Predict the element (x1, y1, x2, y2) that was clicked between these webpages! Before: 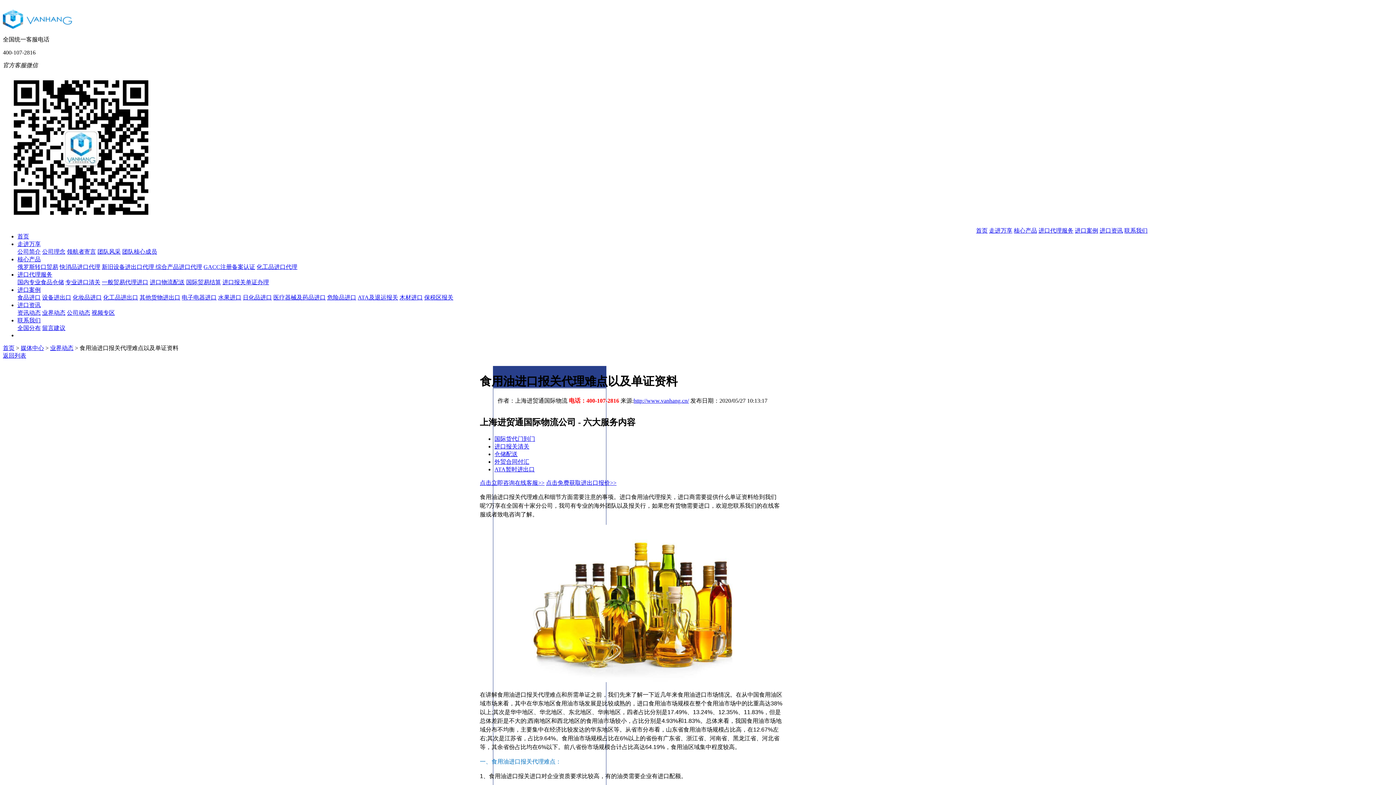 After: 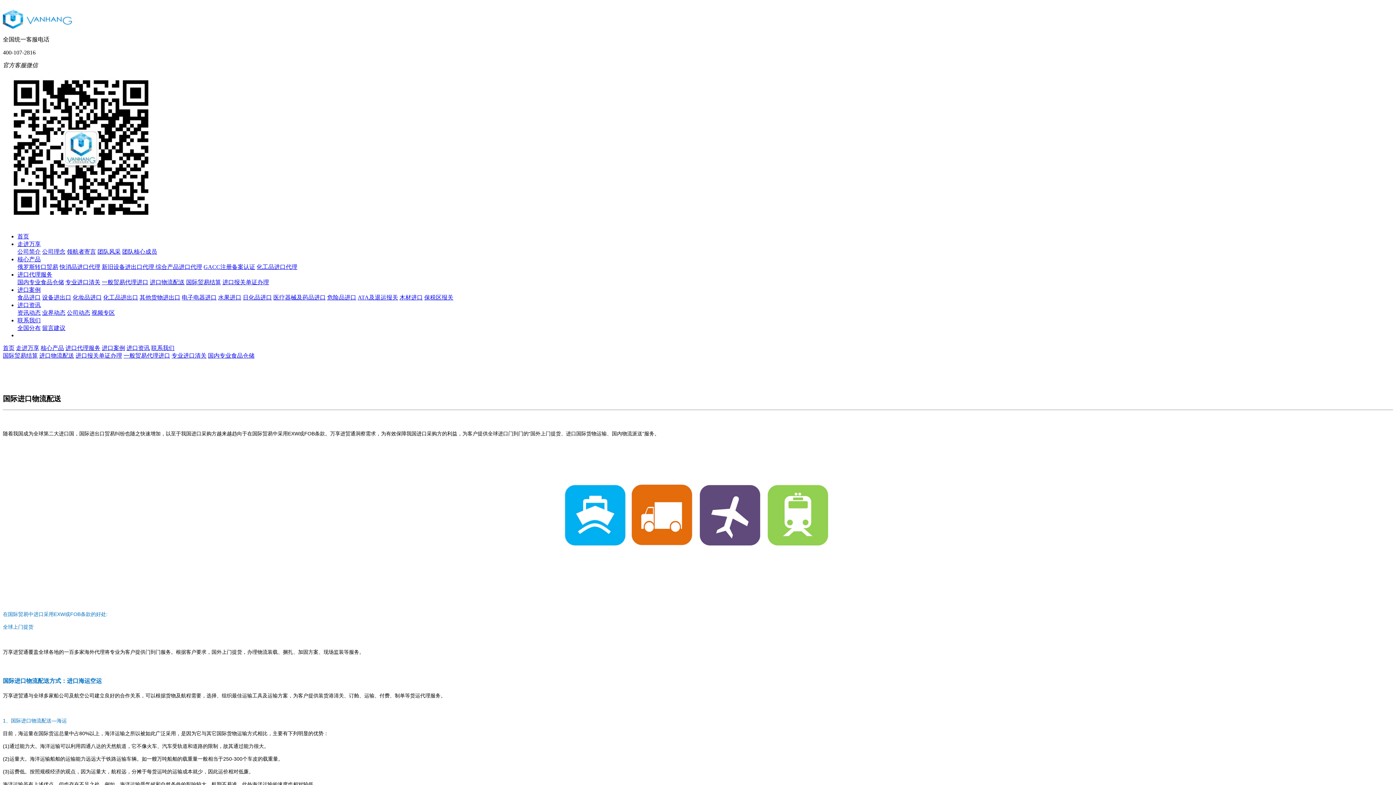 Action: bbox: (149, 279, 184, 285) label: 进口物流配送